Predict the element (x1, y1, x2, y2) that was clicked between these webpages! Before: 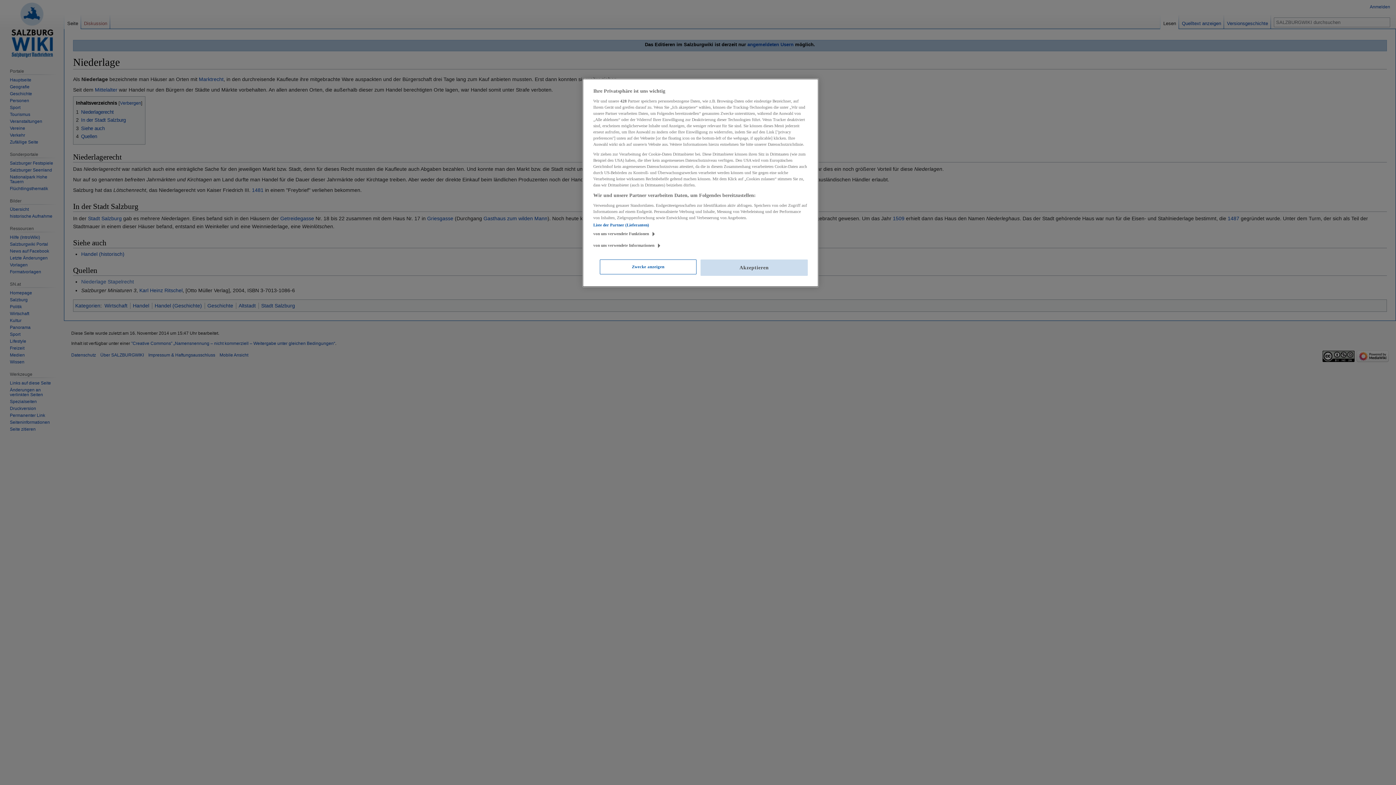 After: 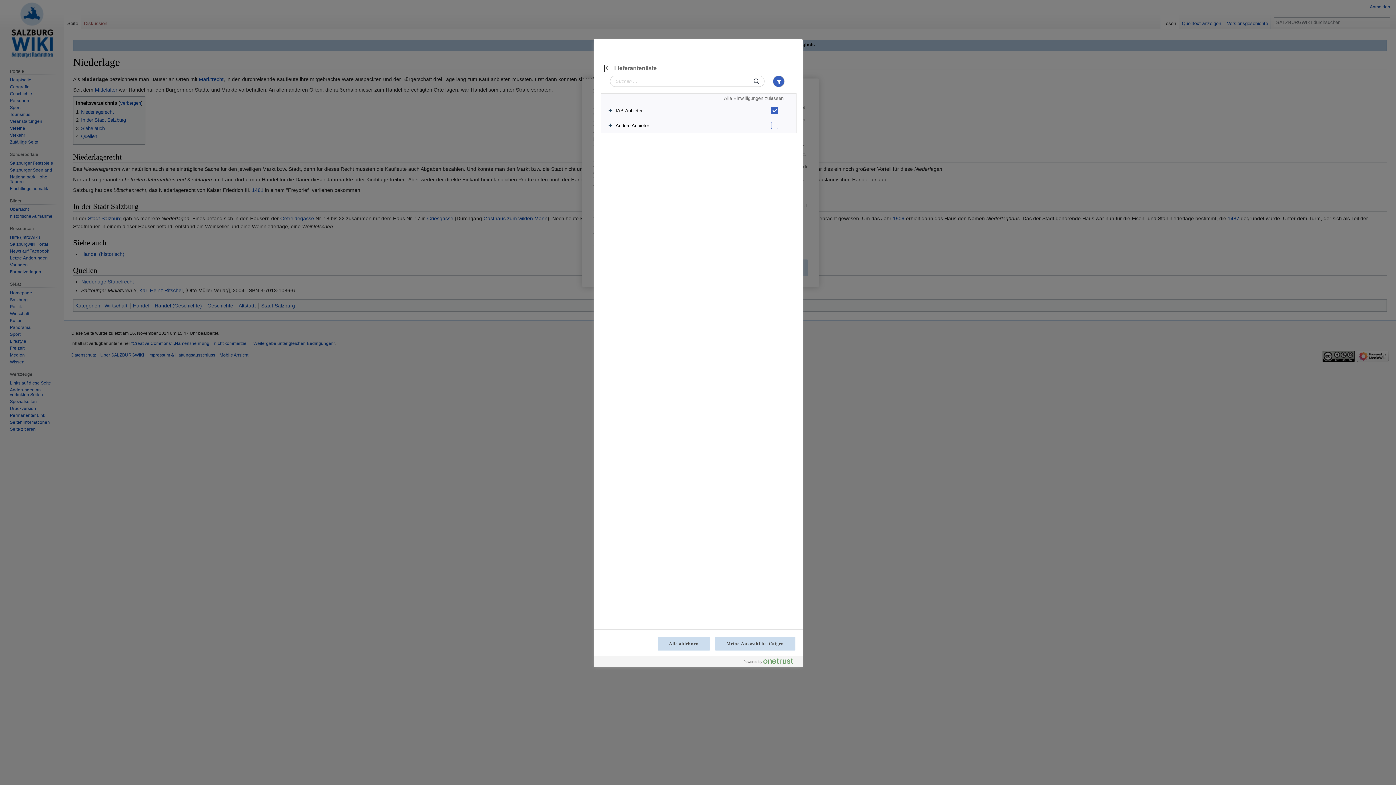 Action: label: Liste der Partner (Lieferanten) bbox: (593, 222, 649, 227)